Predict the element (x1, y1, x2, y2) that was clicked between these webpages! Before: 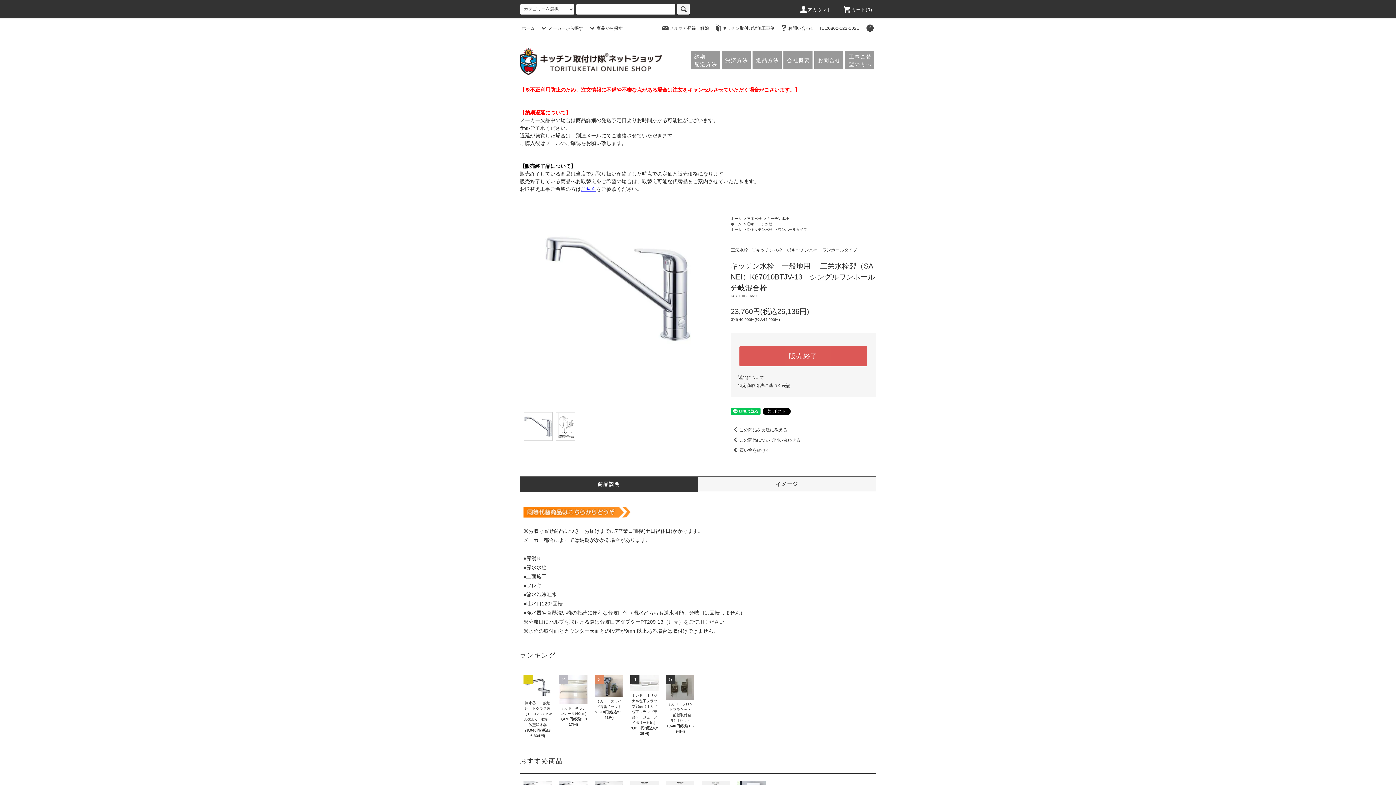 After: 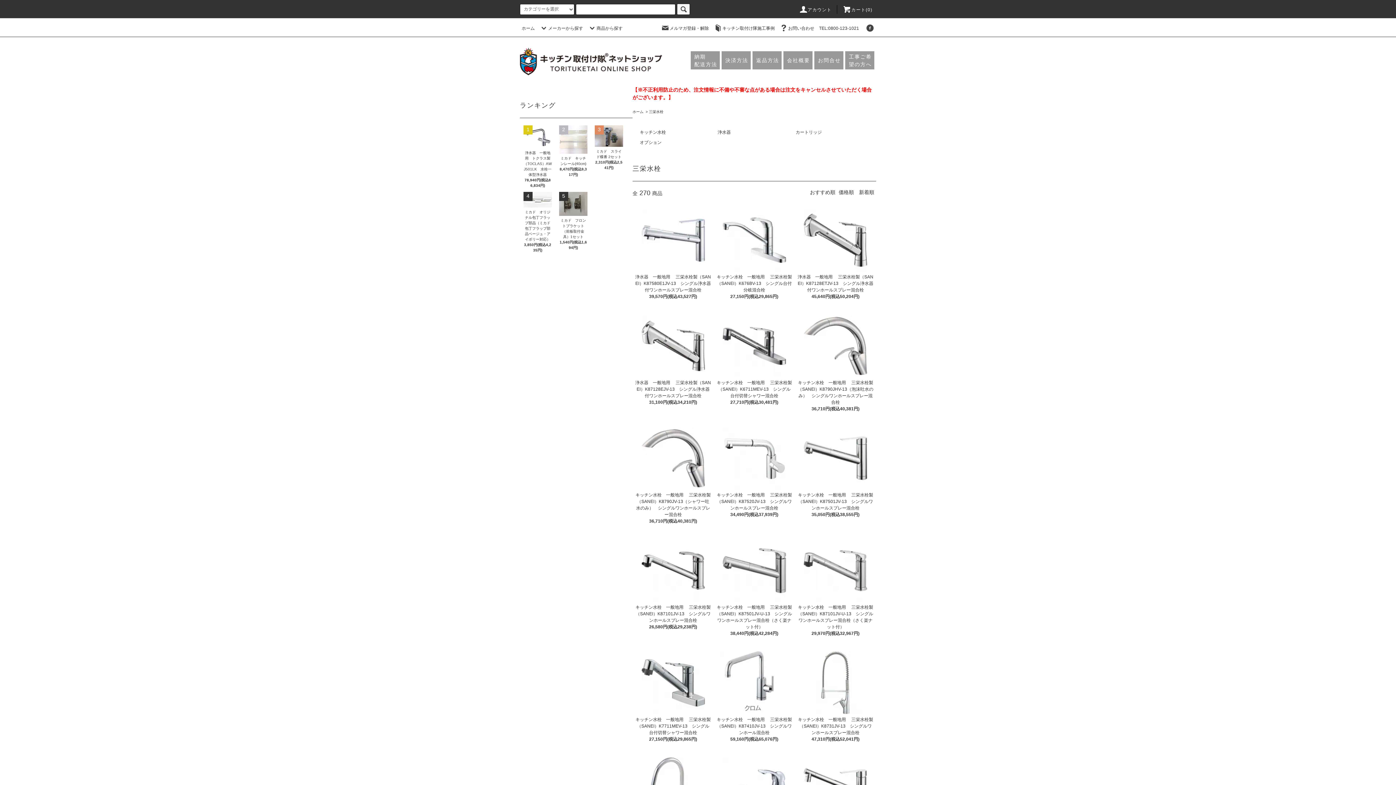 Action: bbox: (747, 216, 761, 220) label: 三栄水栓